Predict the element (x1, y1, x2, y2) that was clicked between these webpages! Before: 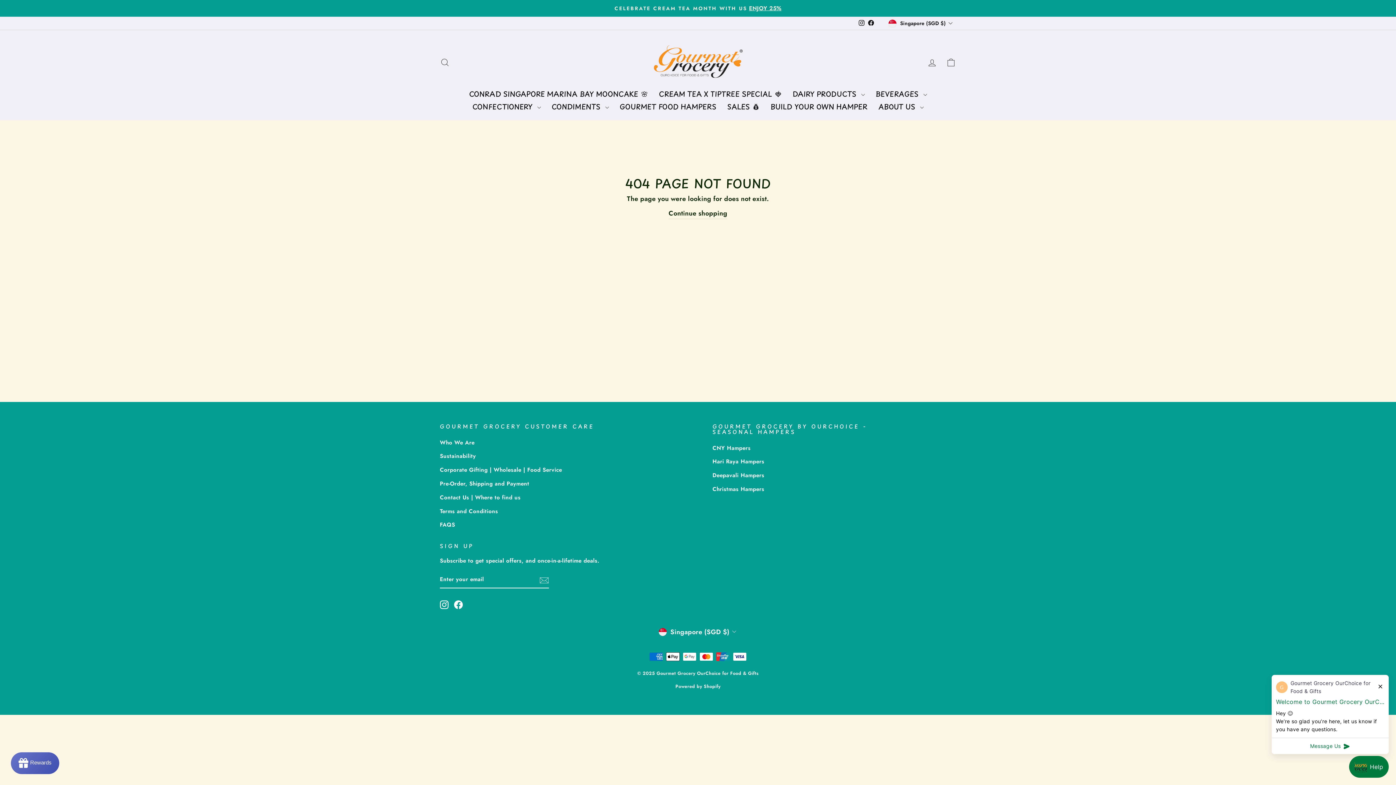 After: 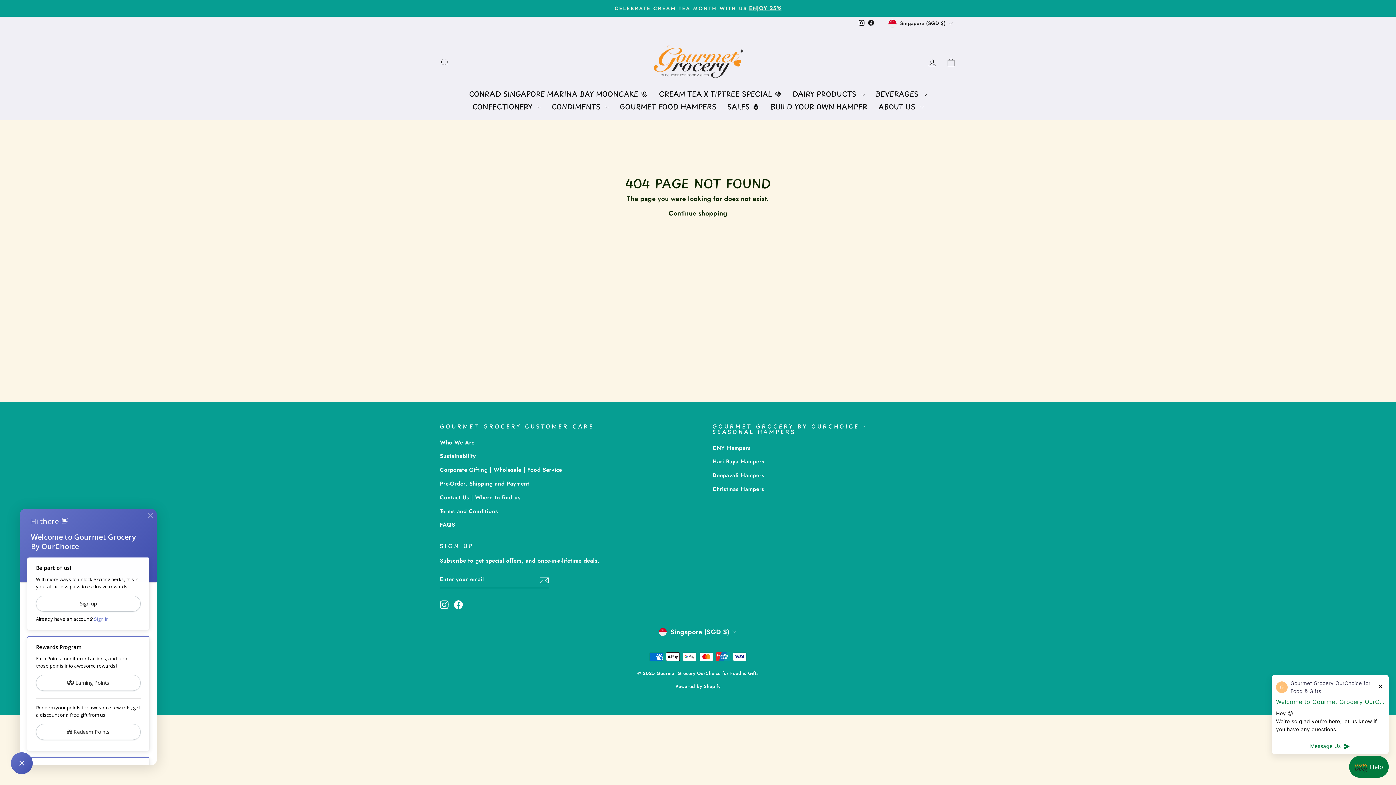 Action: bbox: (10, 752, 59, 774) label: Rewards